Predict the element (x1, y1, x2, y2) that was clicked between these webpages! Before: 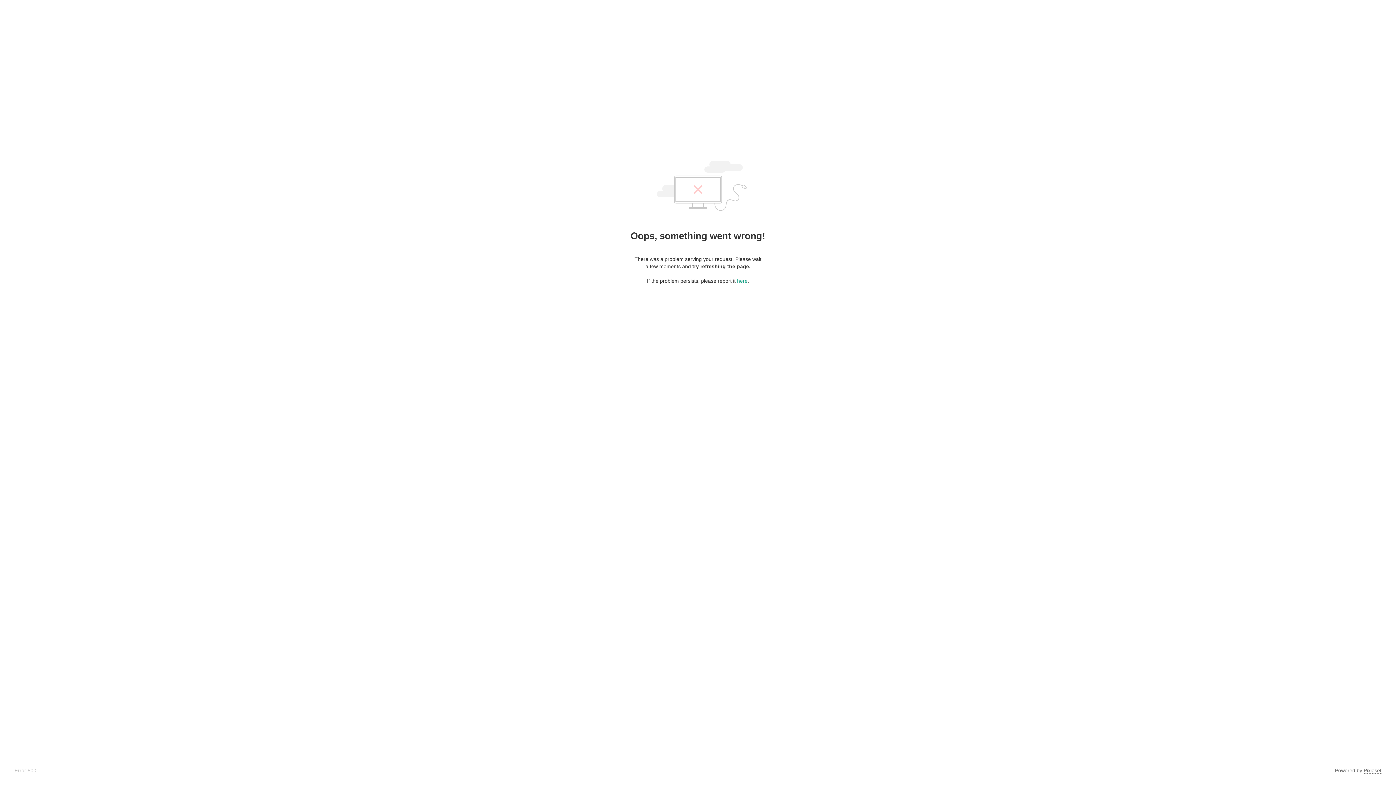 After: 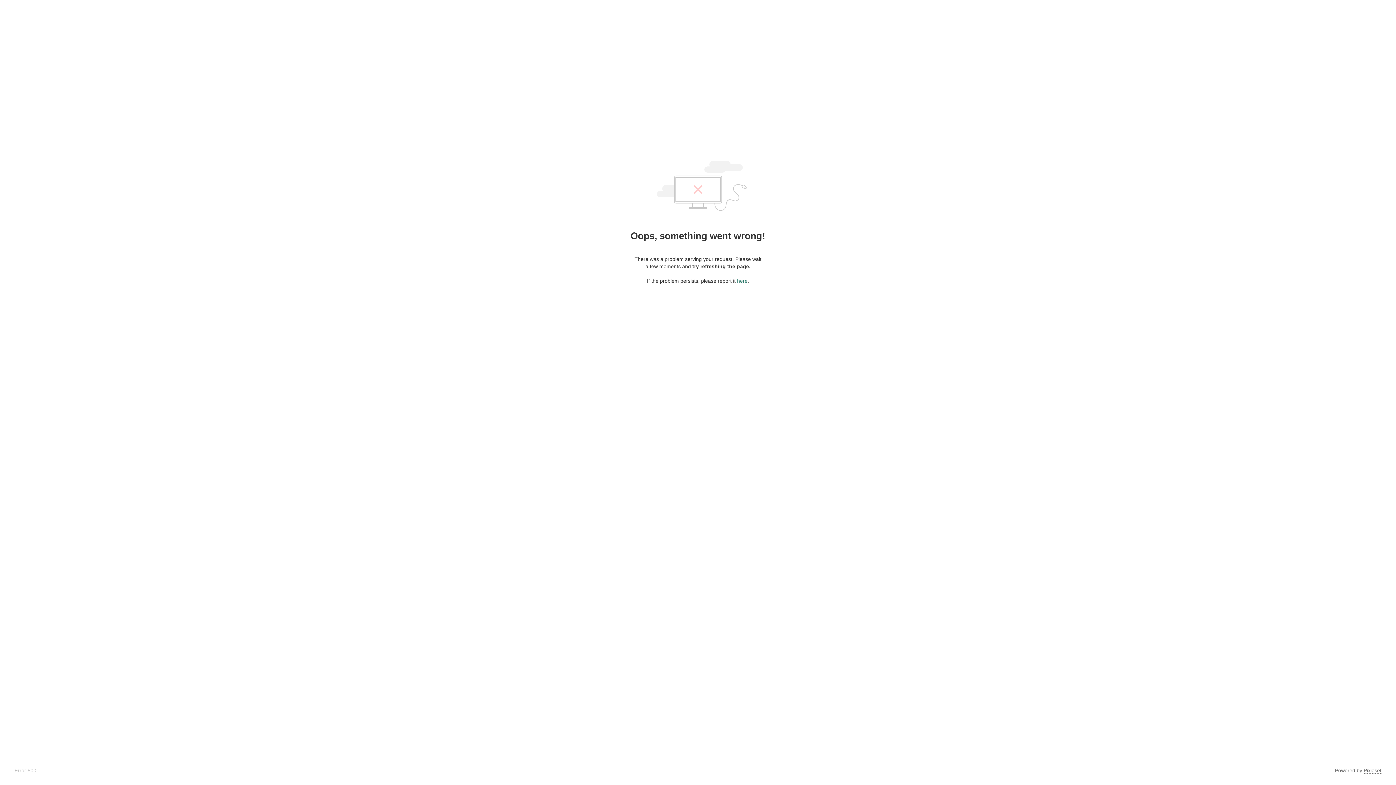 Action: label: here bbox: (737, 278, 747, 284)